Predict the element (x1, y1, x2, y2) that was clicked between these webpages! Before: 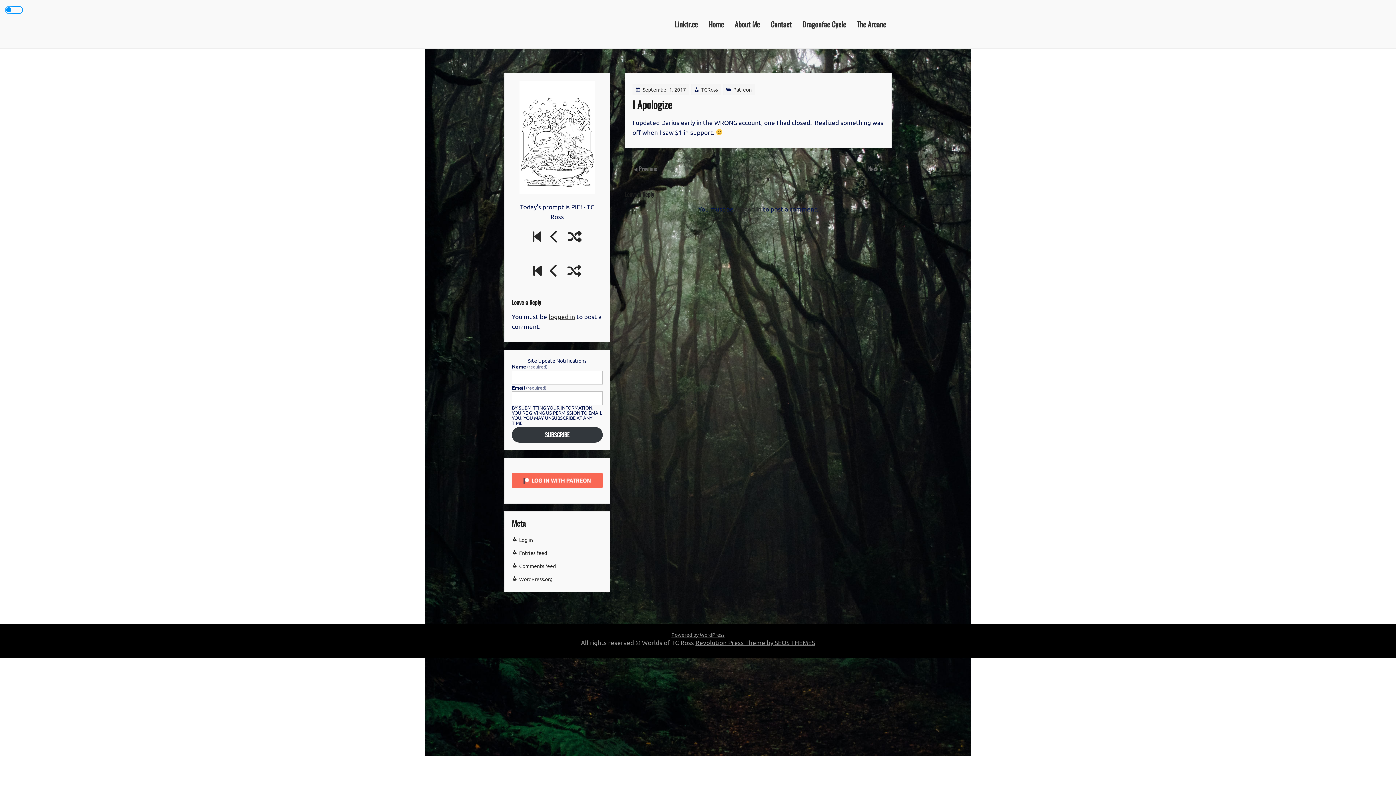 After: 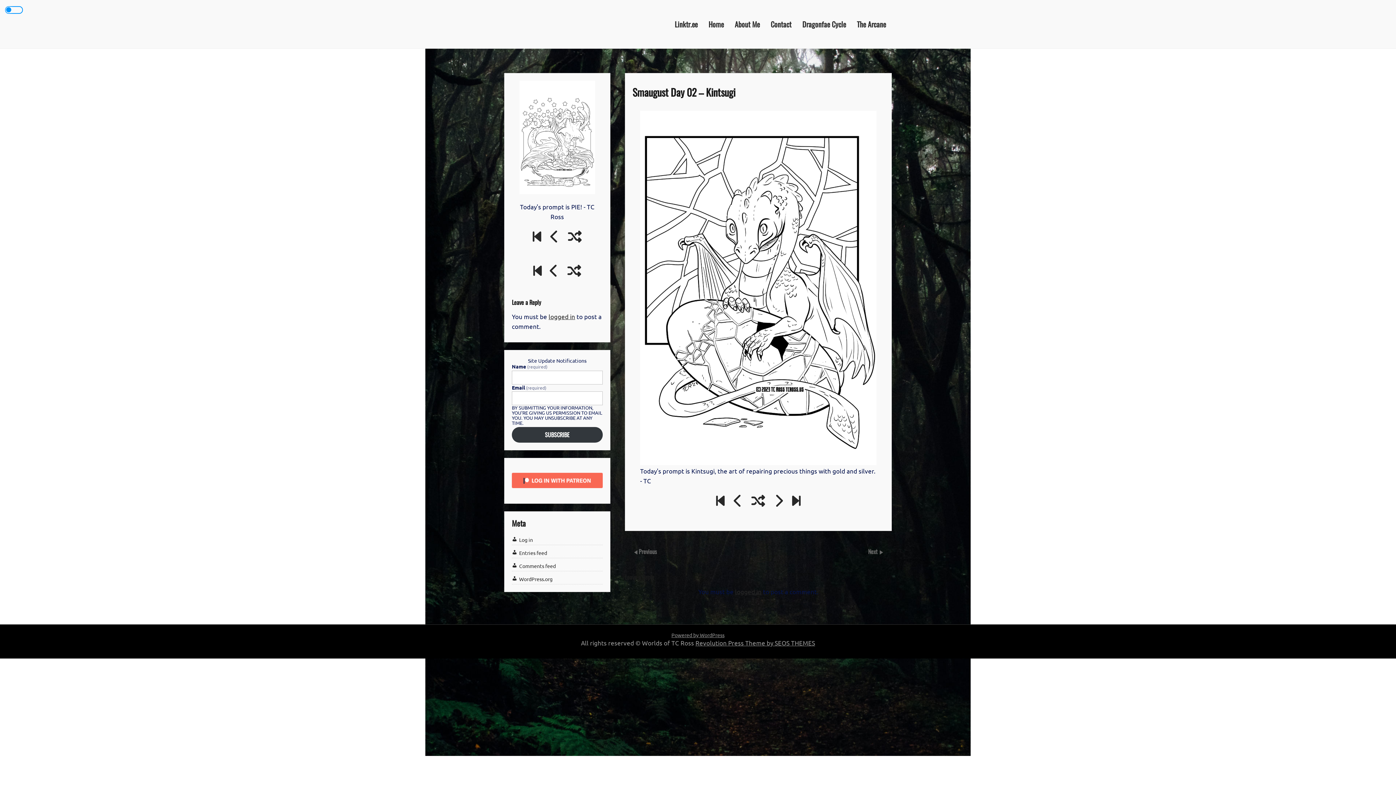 Action: bbox: (549, 230, 559, 242)